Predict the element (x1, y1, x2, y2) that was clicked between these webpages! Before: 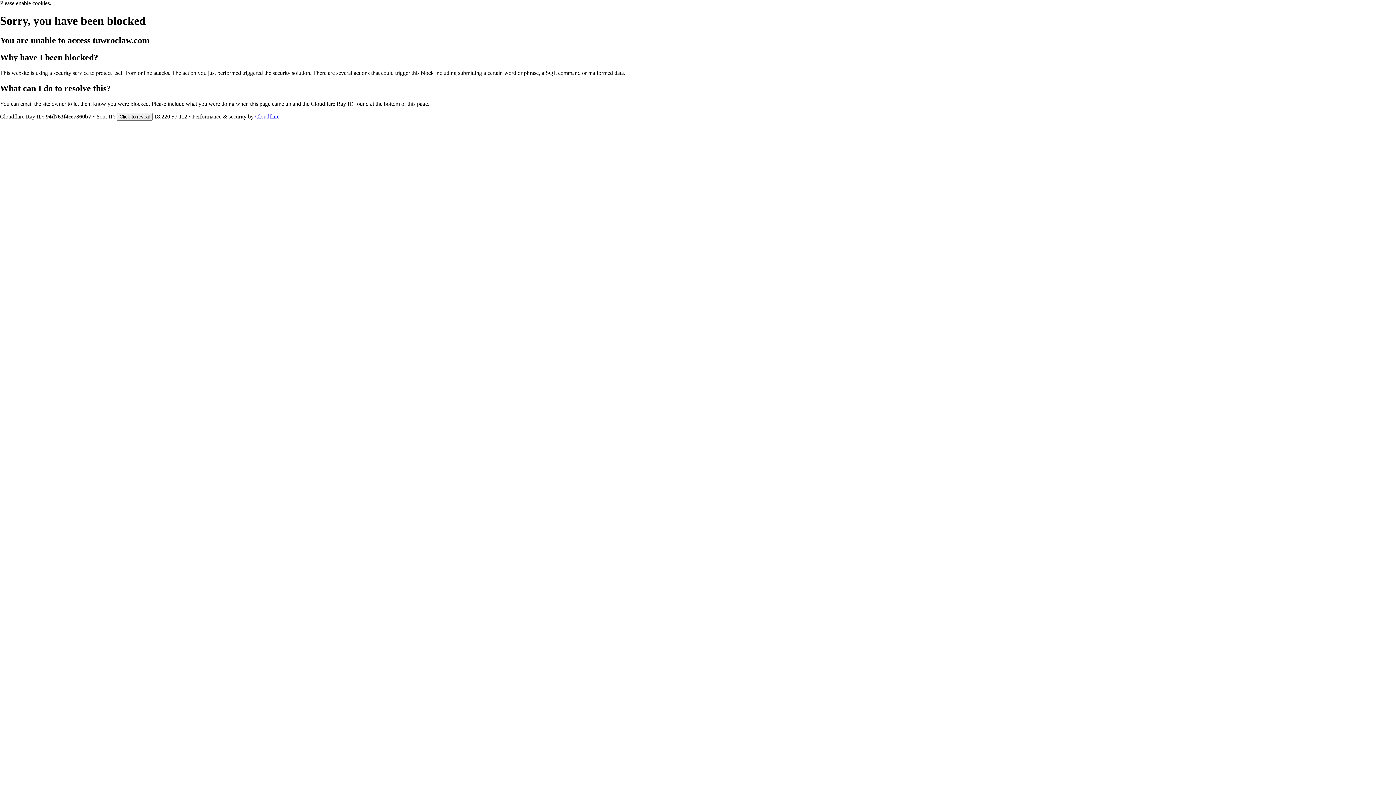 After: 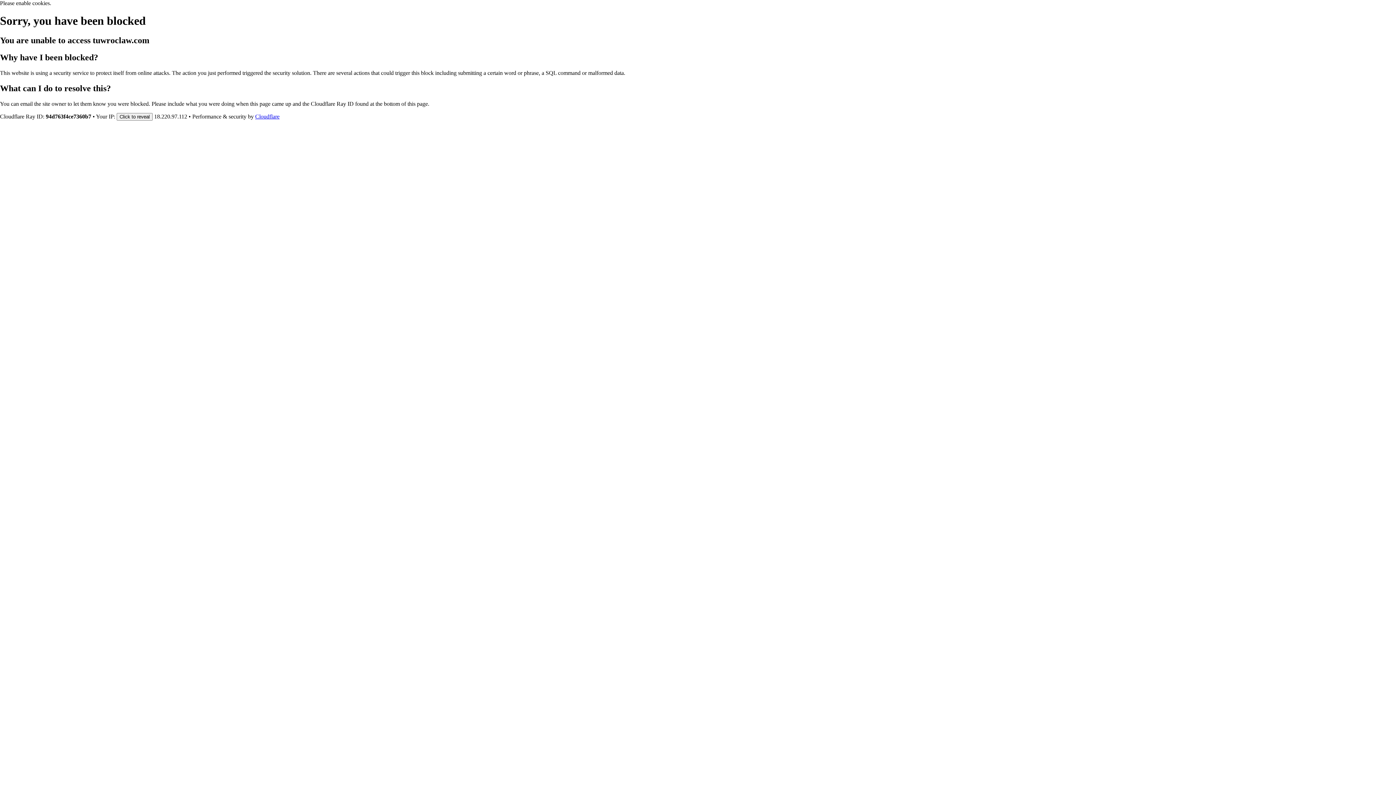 Action: label: Cloudflare bbox: (255, 113, 279, 119)